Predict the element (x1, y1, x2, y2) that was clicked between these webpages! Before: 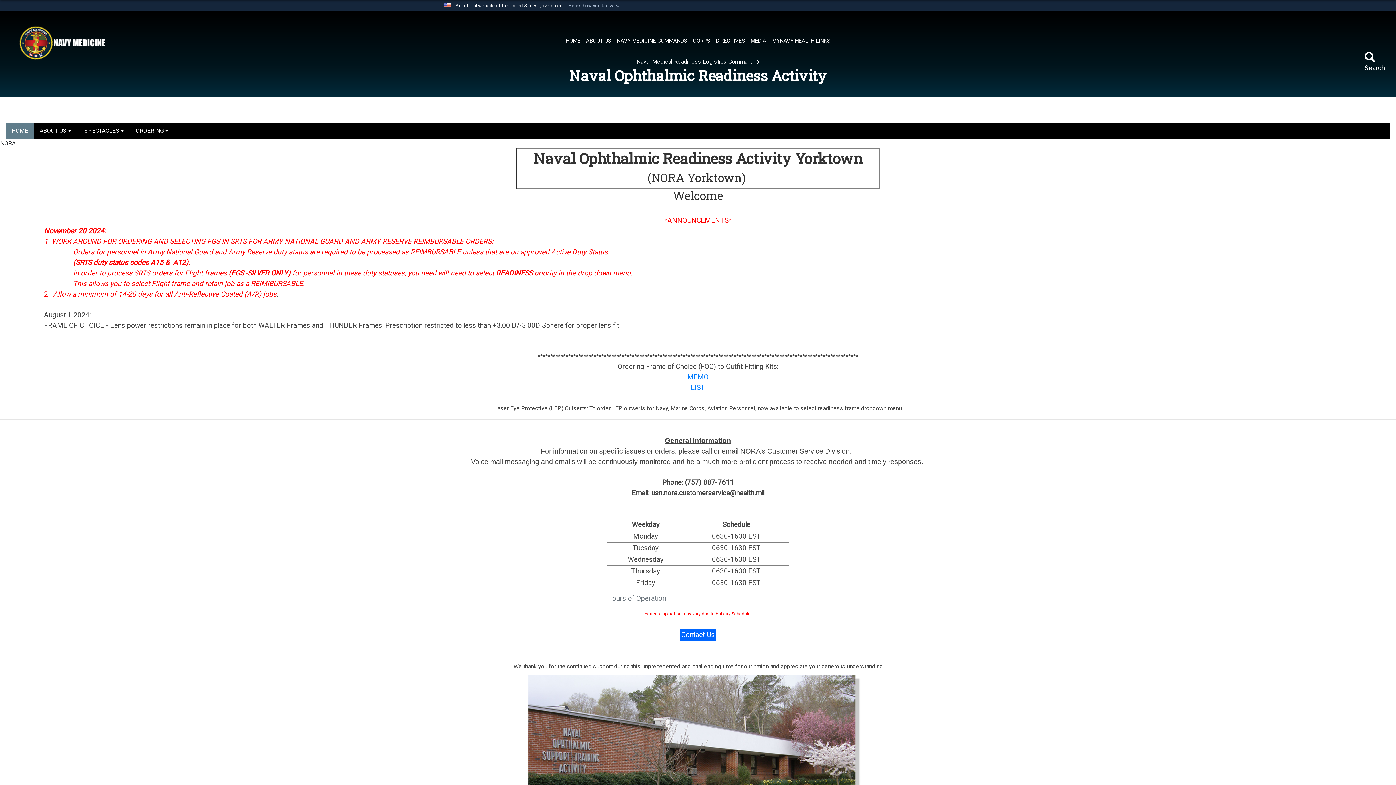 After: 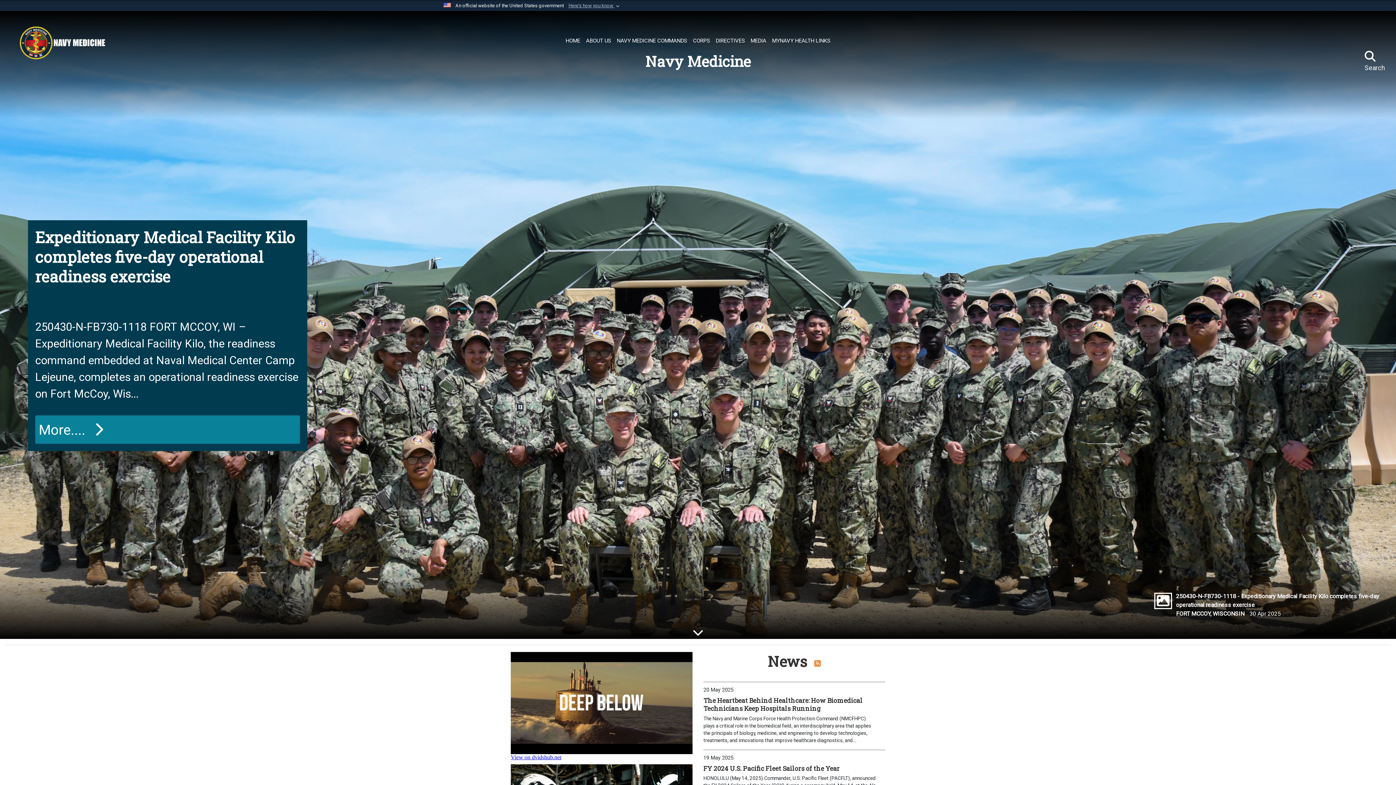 Action: label: Navy Medicine bbox: (16, 24, 107, 61)